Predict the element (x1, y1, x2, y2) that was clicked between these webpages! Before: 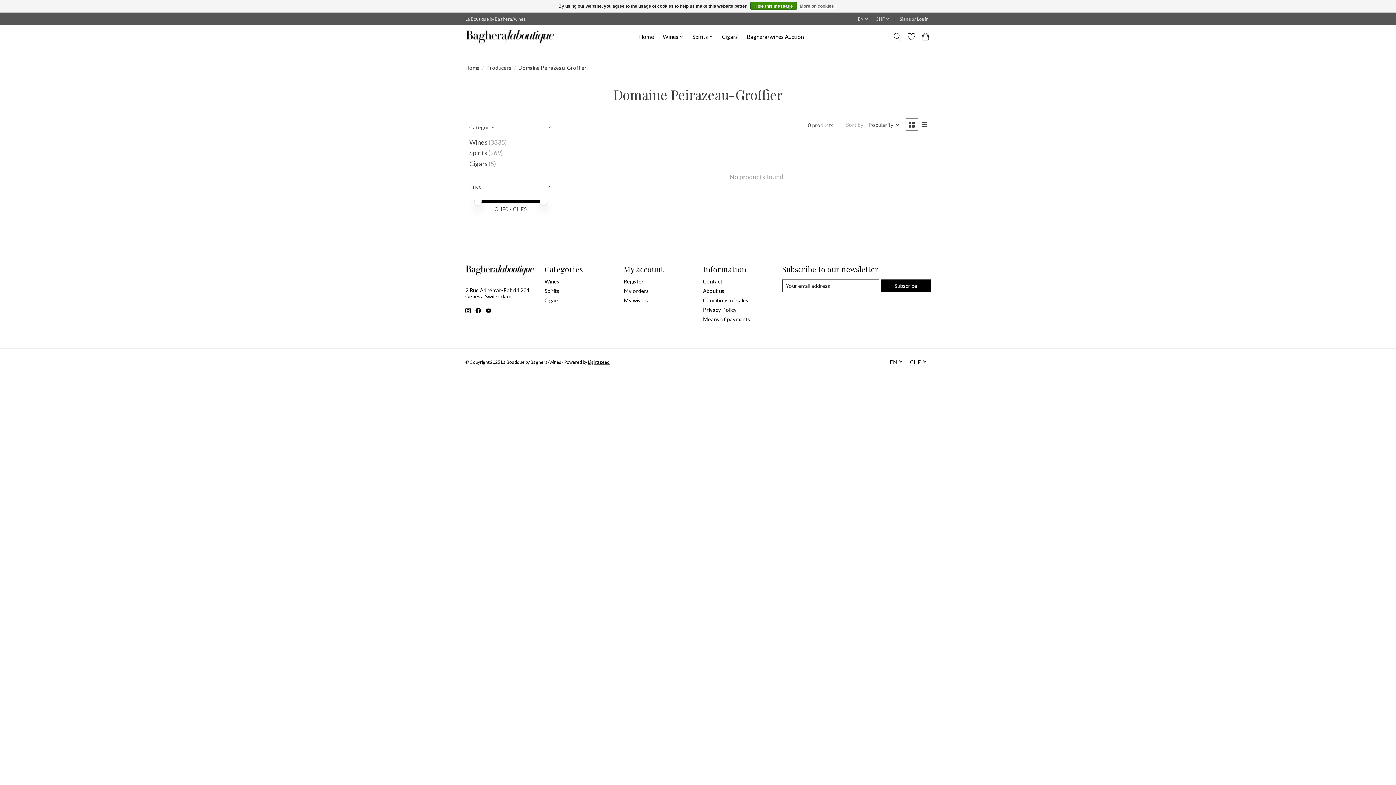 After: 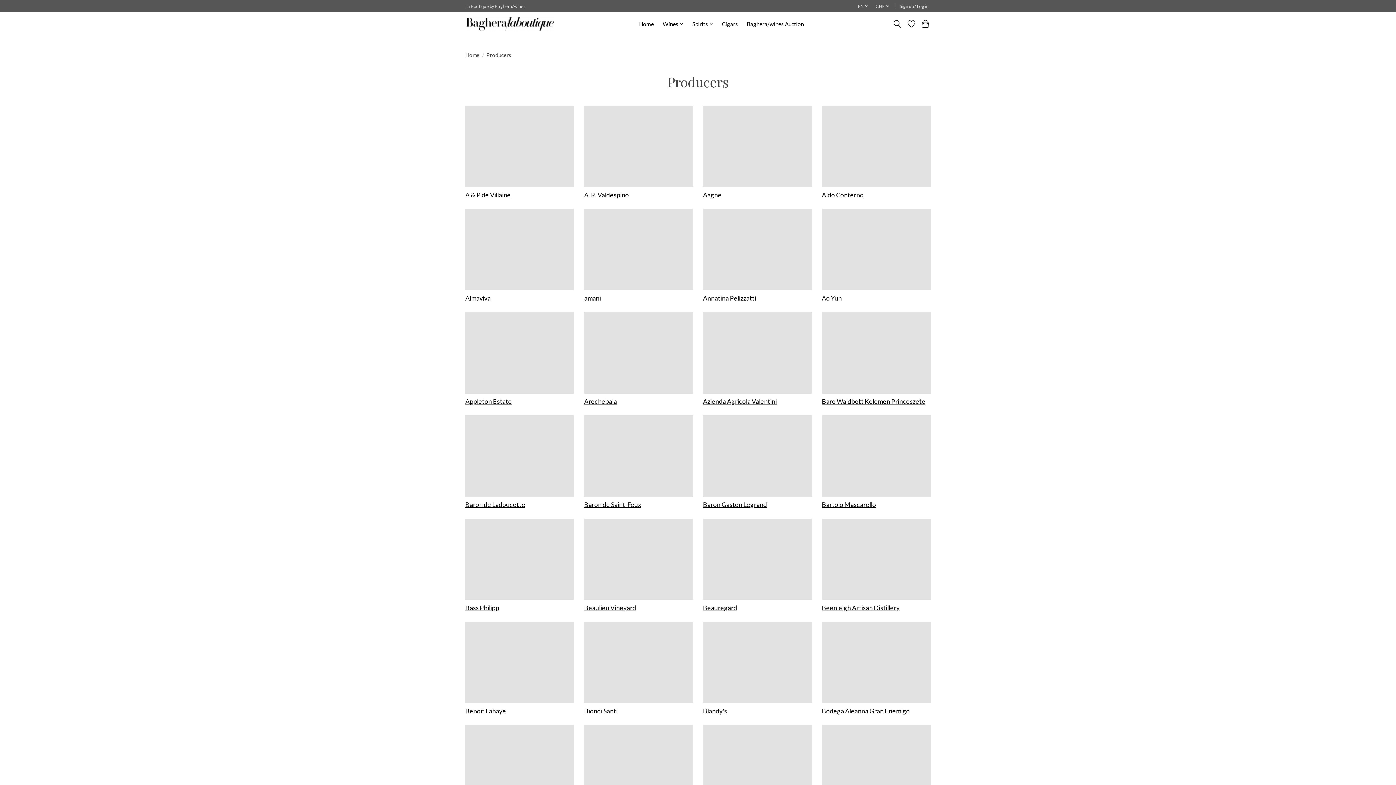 Action: label: Producers bbox: (486, 64, 511, 70)